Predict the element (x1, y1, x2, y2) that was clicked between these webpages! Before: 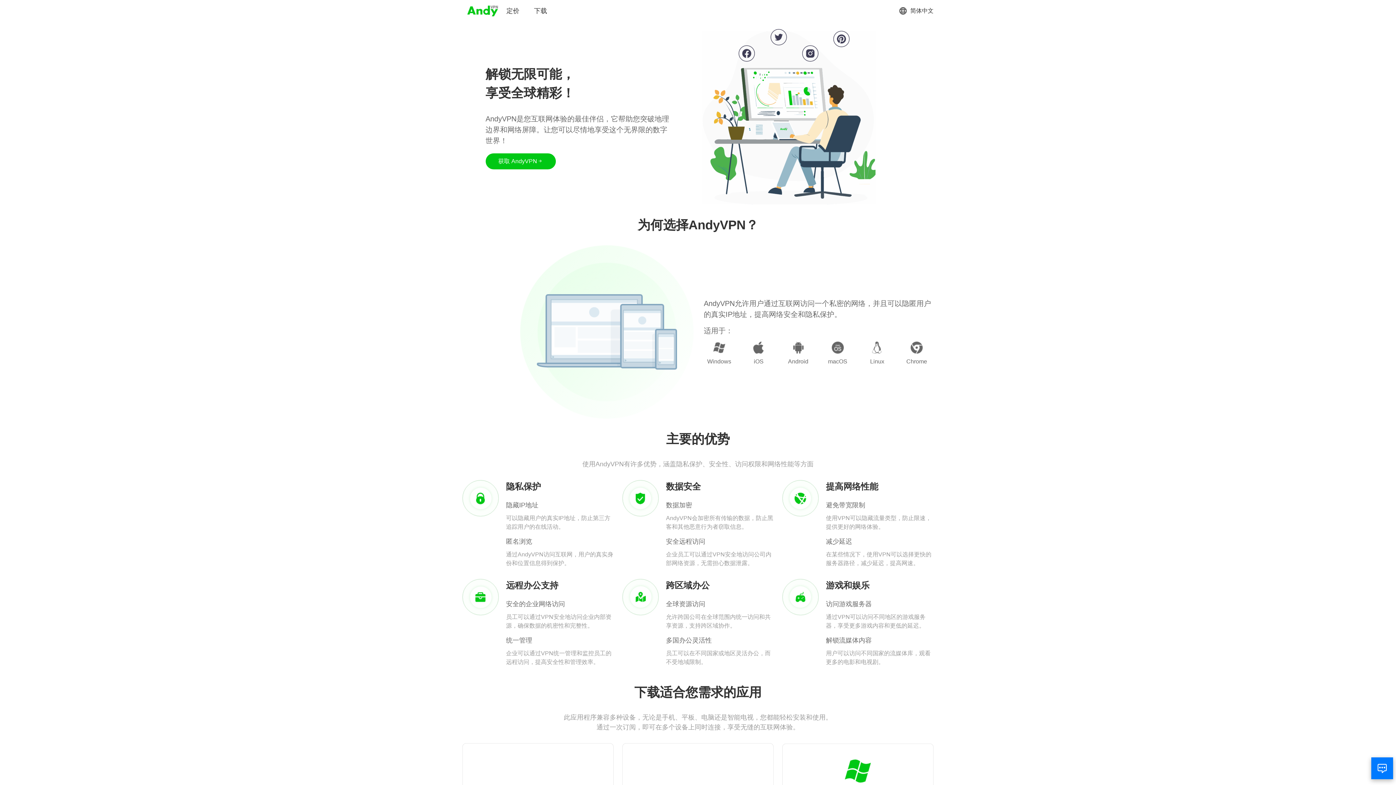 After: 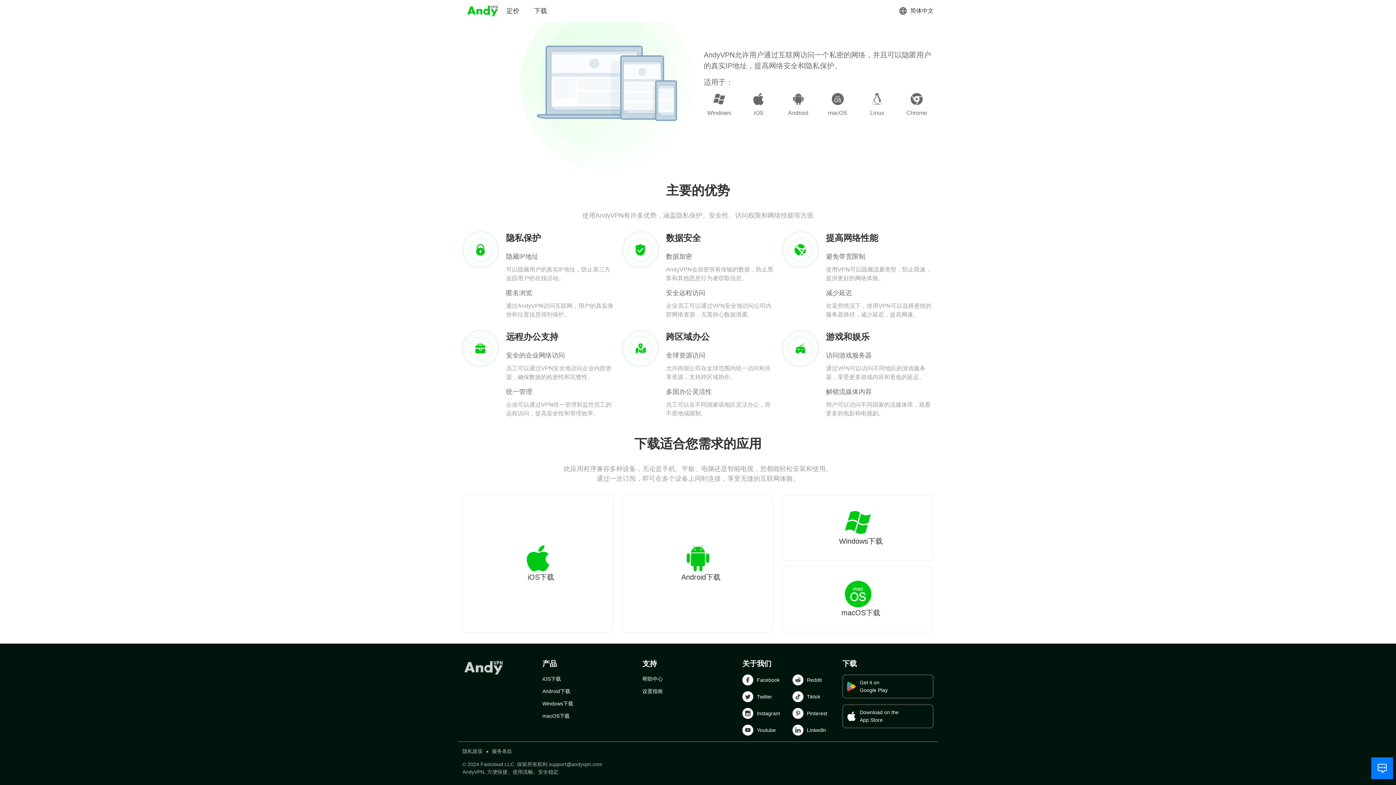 Action: label: 获取 AndyVPN bbox: (485, 153, 555, 169)